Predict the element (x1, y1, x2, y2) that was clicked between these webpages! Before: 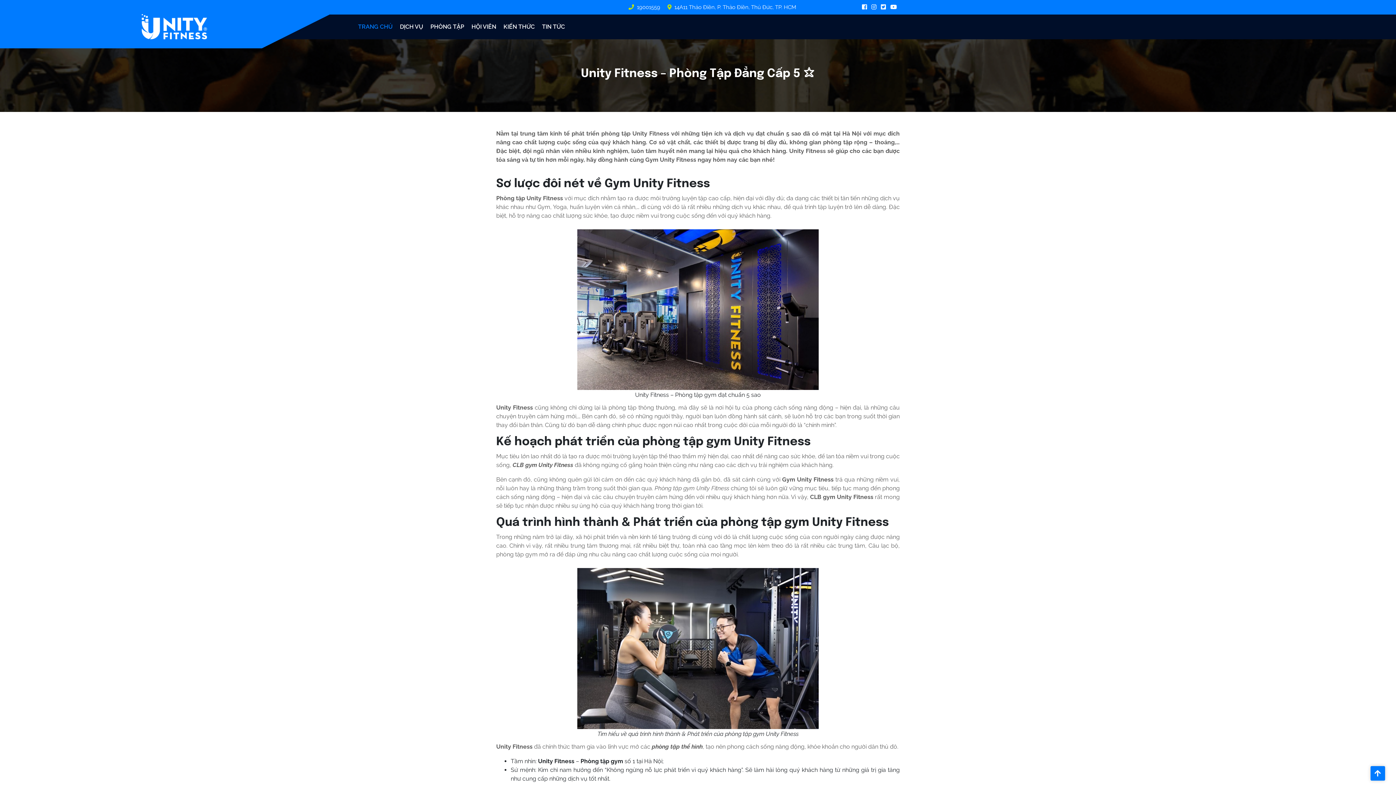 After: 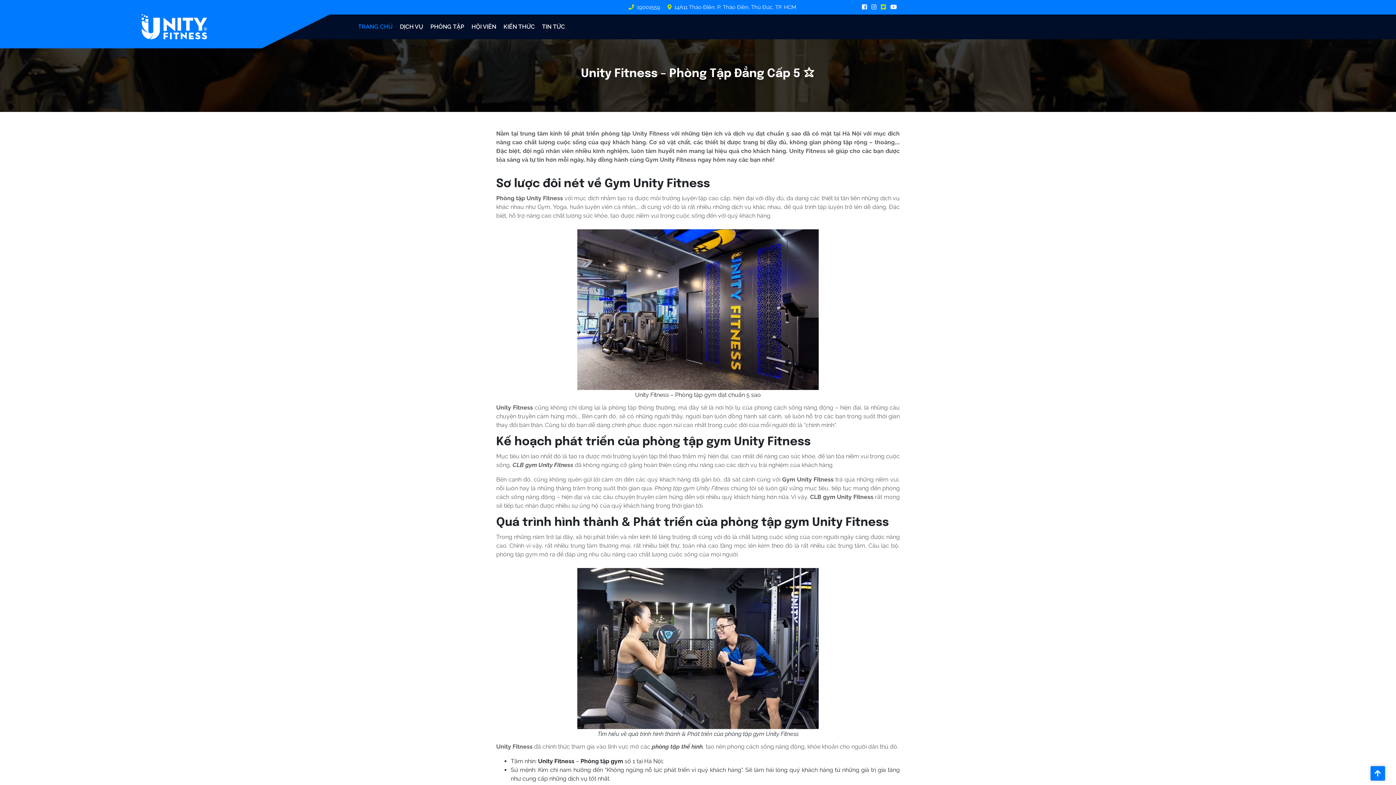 Action: bbox: (881, 3, 890, 10) label:  